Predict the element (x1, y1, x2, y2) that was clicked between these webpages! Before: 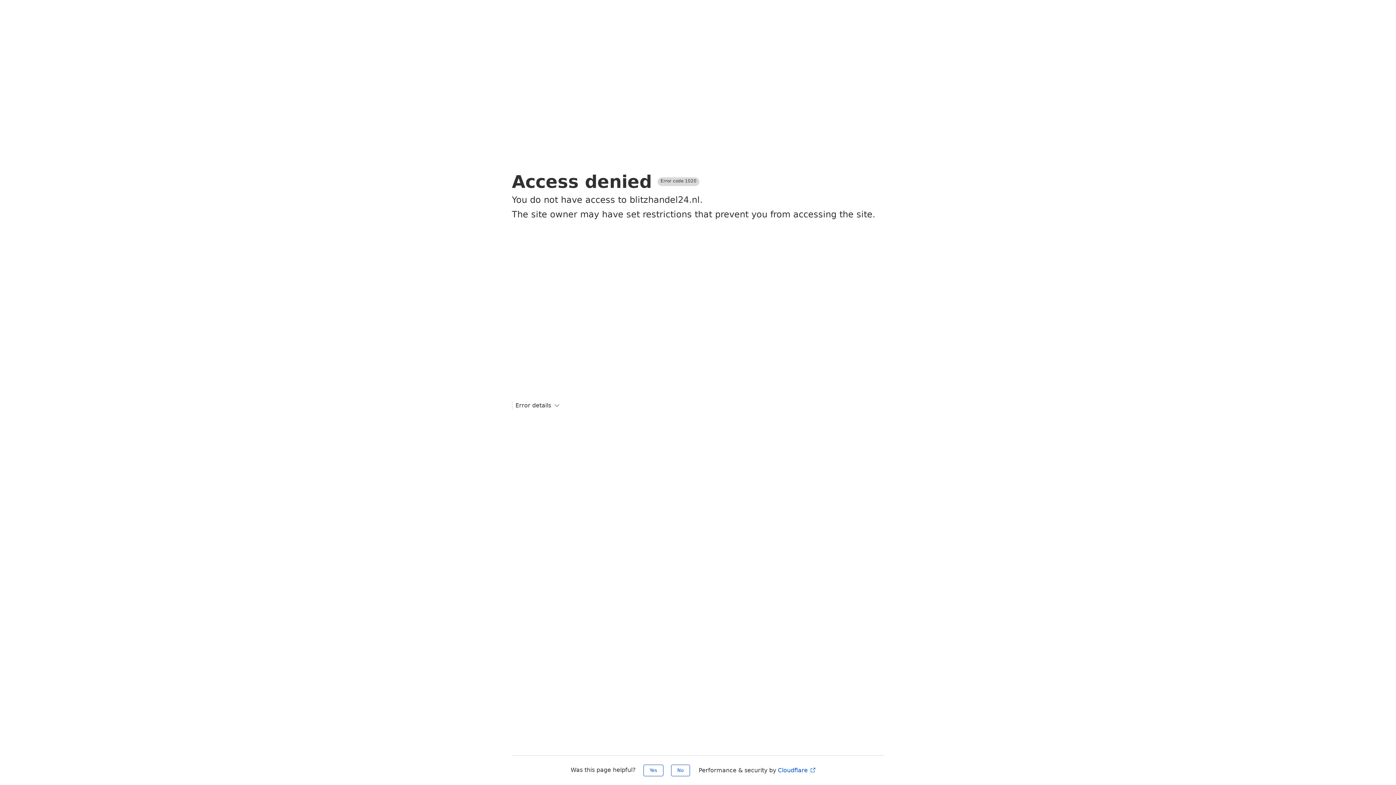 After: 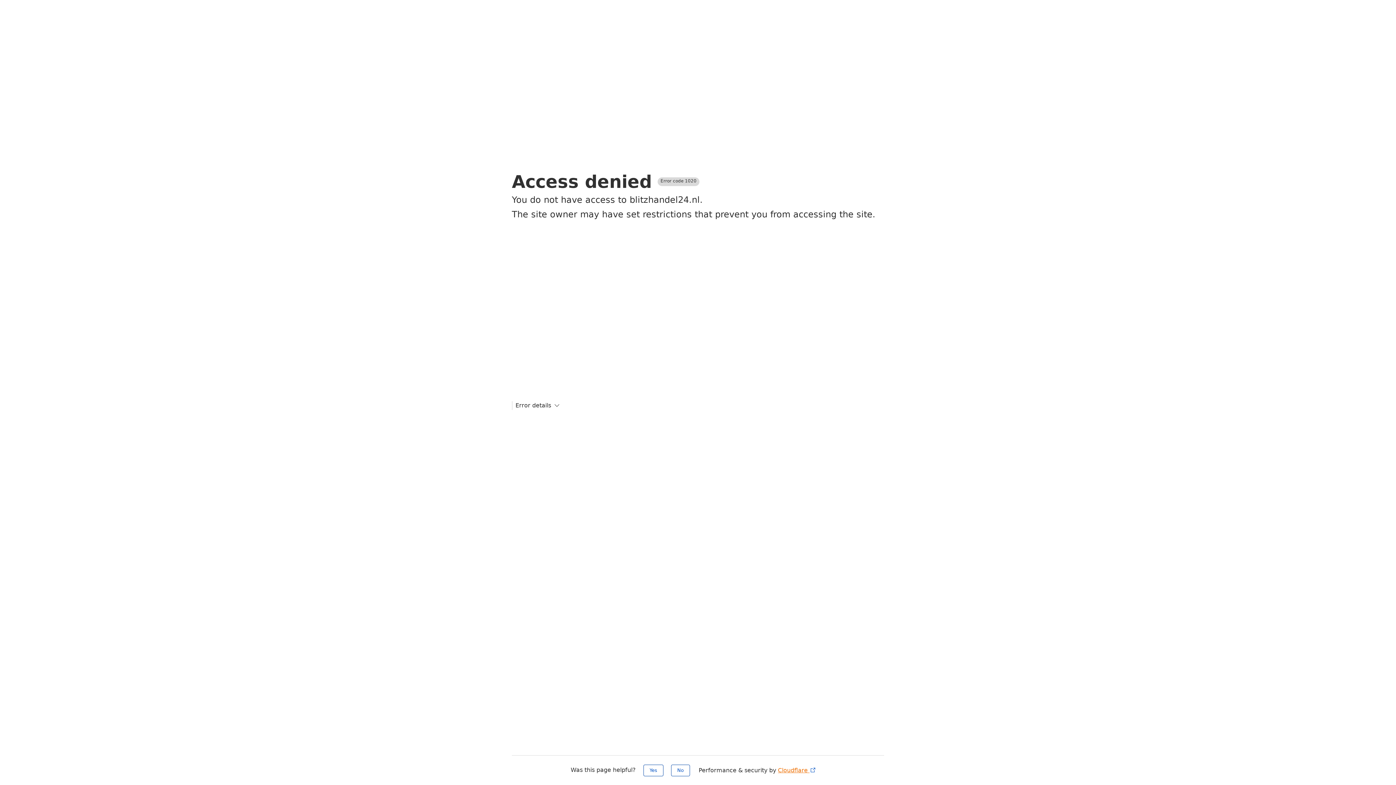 Action: bbox: (778, 767, 816, 774) label: Cloudflare 